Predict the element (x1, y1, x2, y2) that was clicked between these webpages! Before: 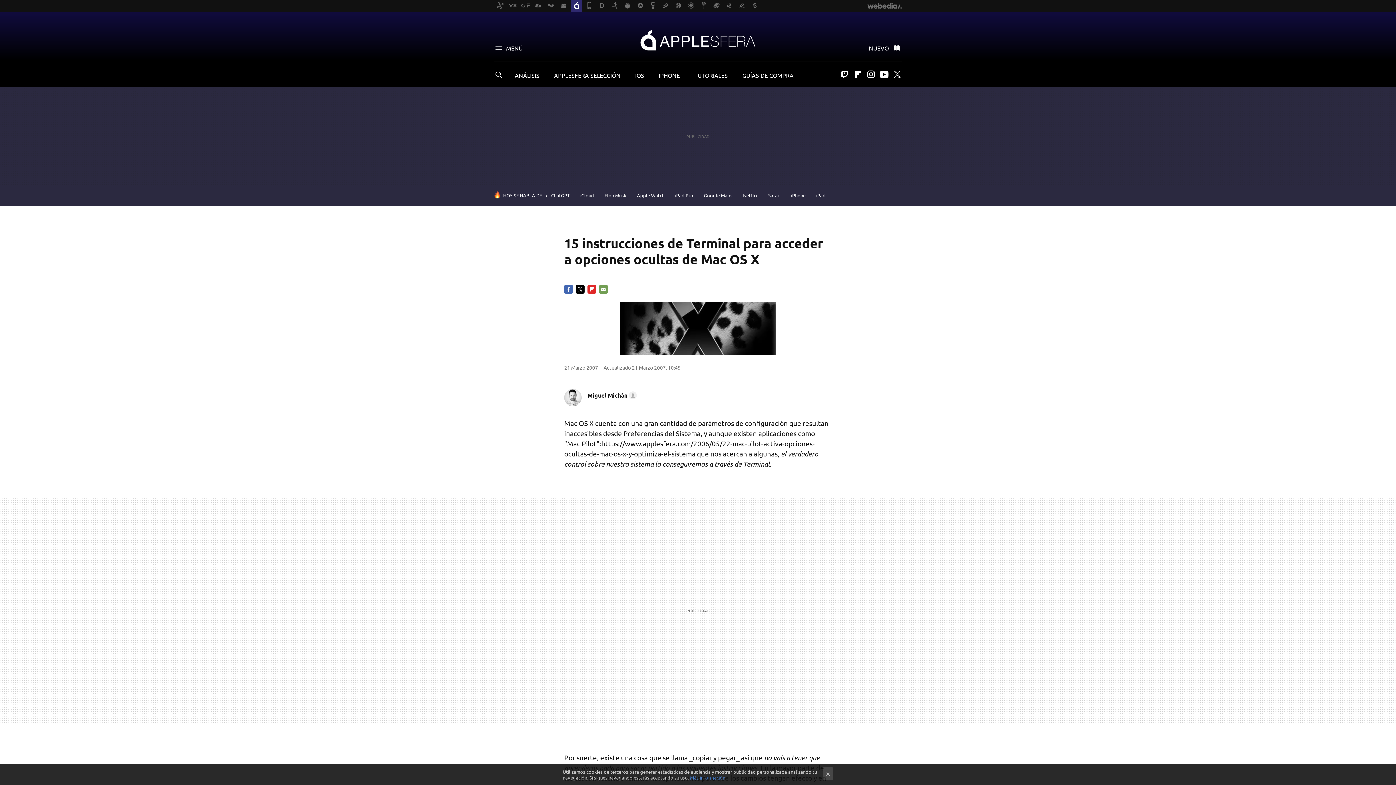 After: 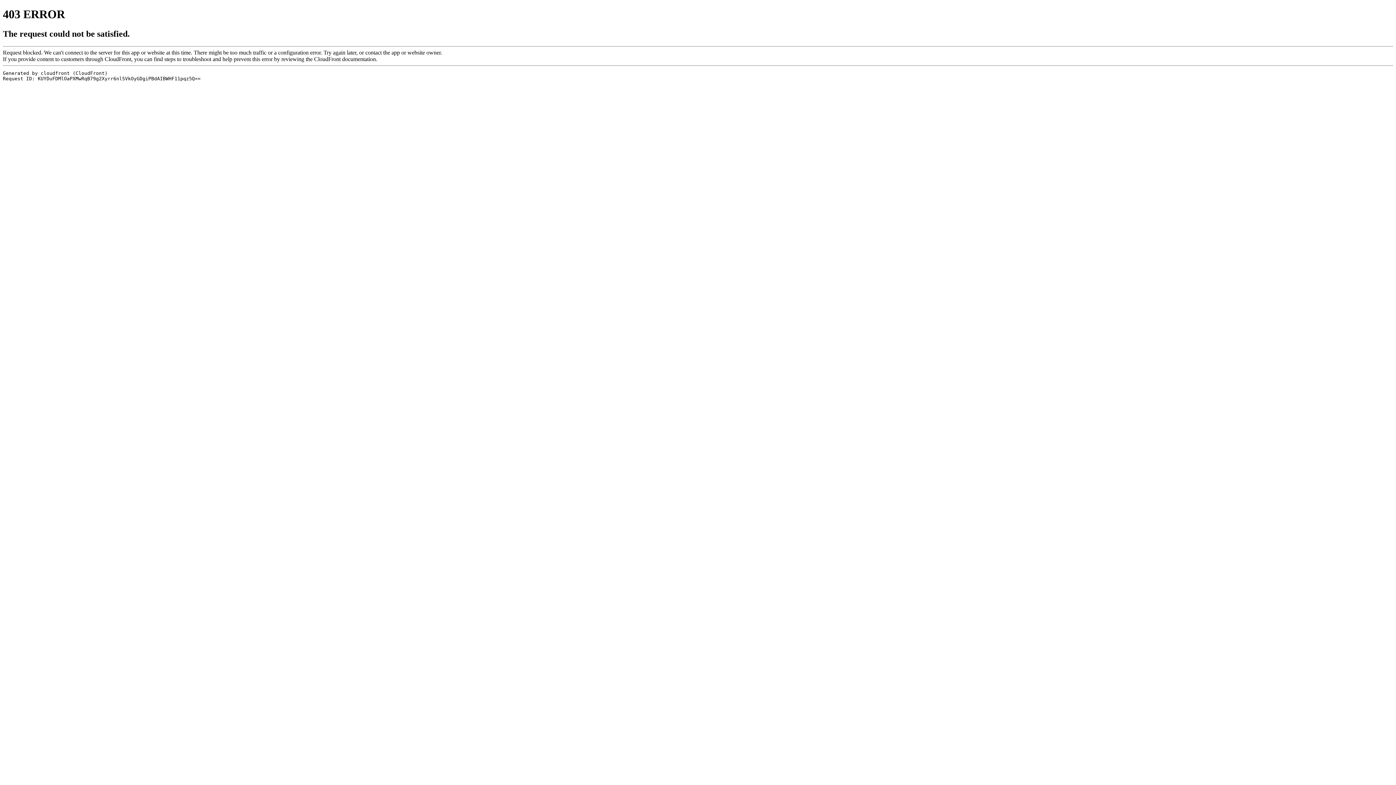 Action: bbox: (853, 70, 862, 78) label: Flipboard